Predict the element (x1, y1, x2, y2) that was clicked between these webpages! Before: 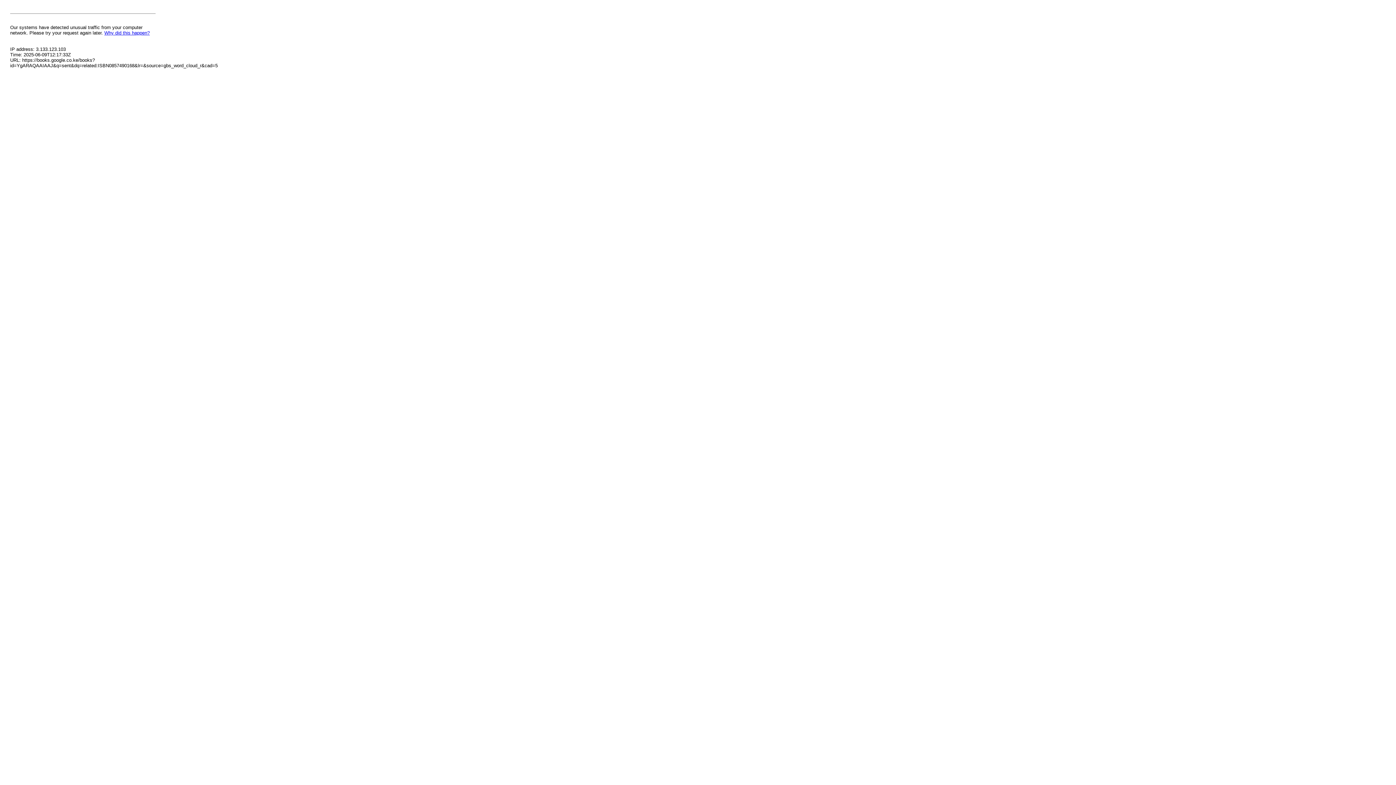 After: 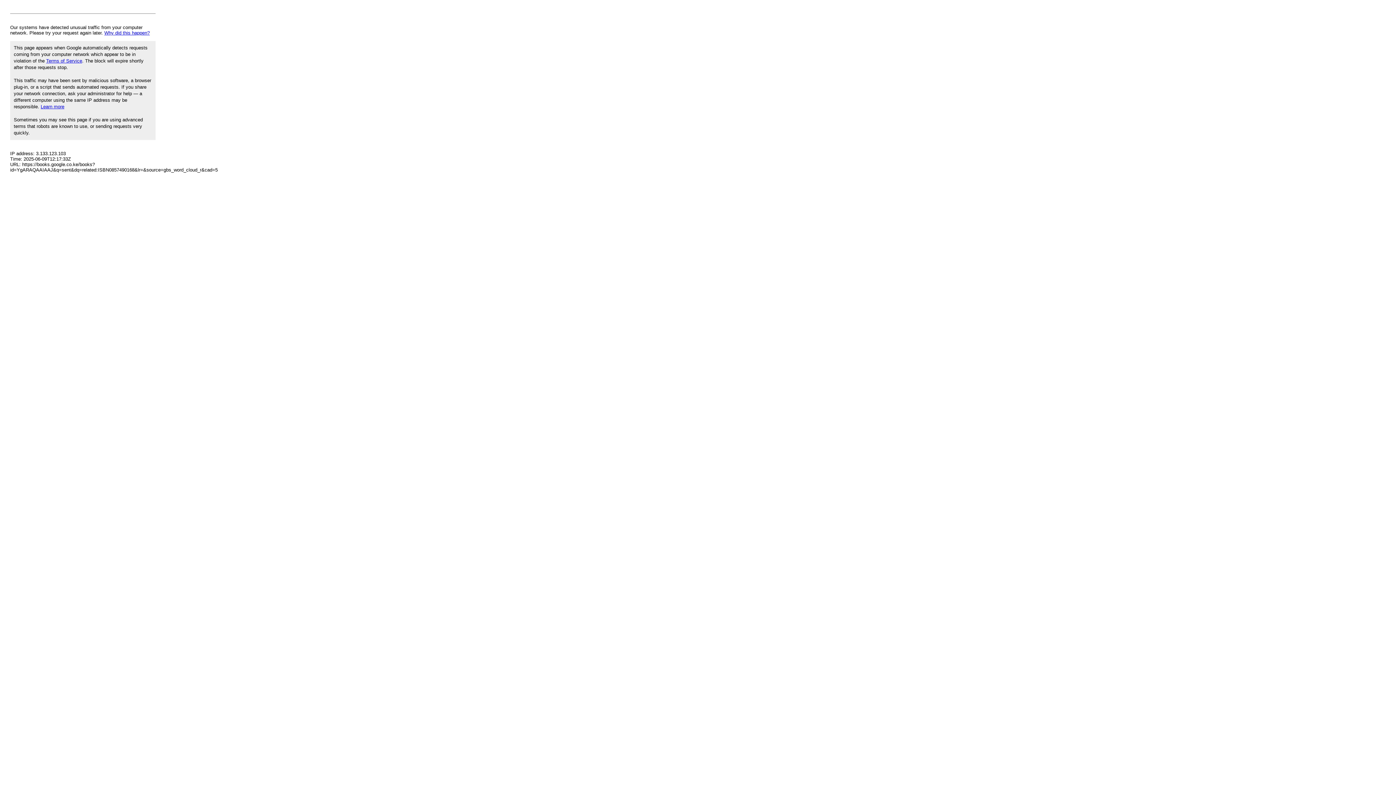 Action: bbox: (104, 30, 149, 35) label: Why did this happen?